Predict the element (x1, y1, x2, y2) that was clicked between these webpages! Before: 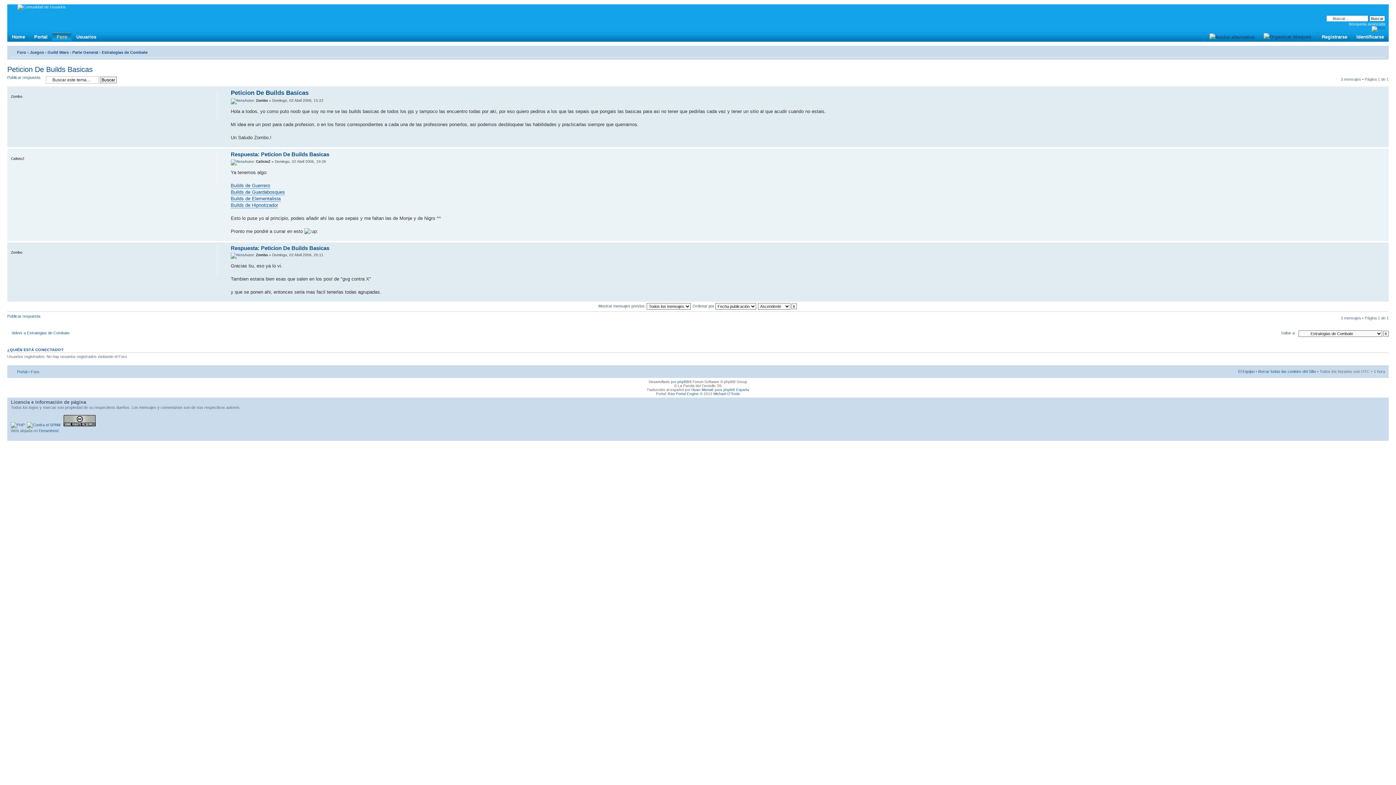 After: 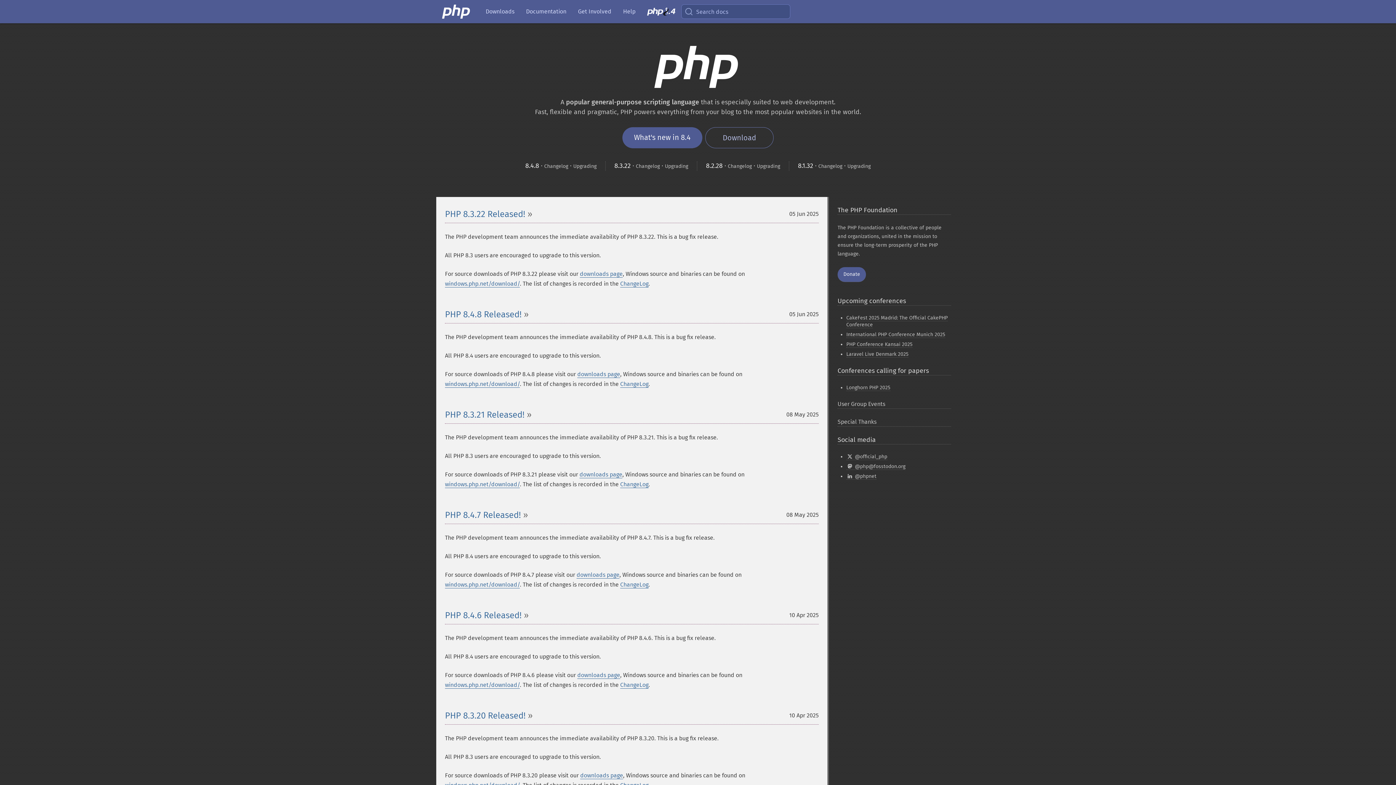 Action: bbox: (10, 422, 24, 427)